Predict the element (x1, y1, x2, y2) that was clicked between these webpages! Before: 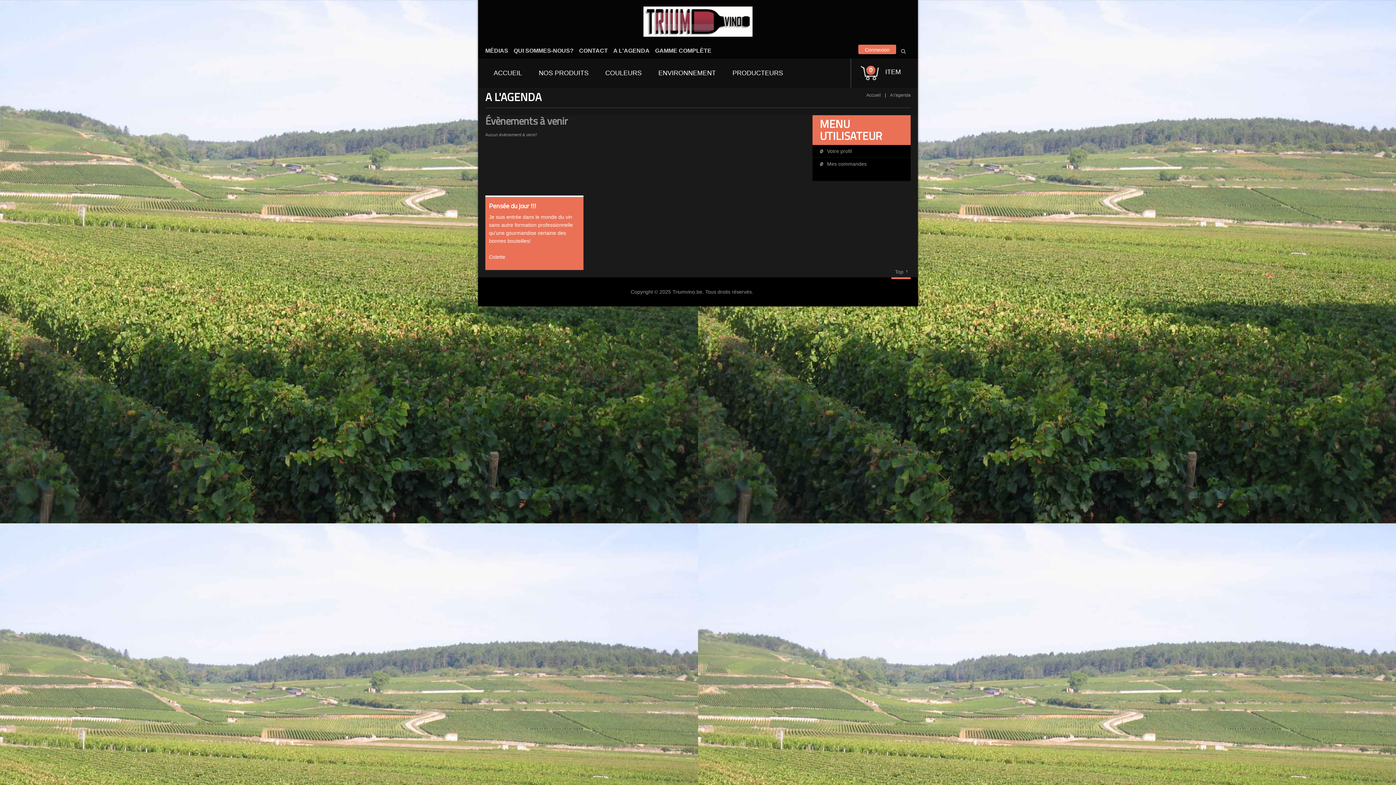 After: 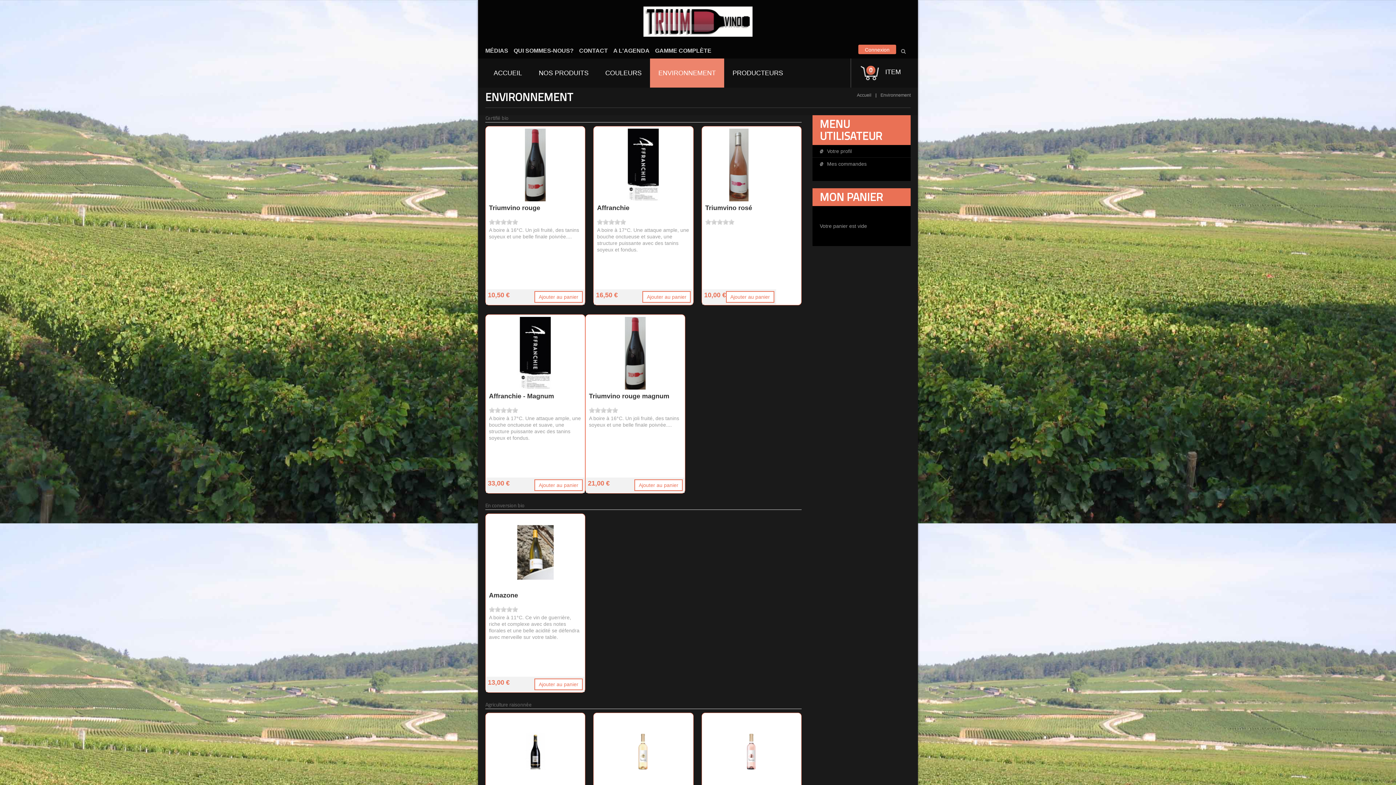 Action: bbox: (650, 58, 724, 87) label: ENVIRONNEMENT